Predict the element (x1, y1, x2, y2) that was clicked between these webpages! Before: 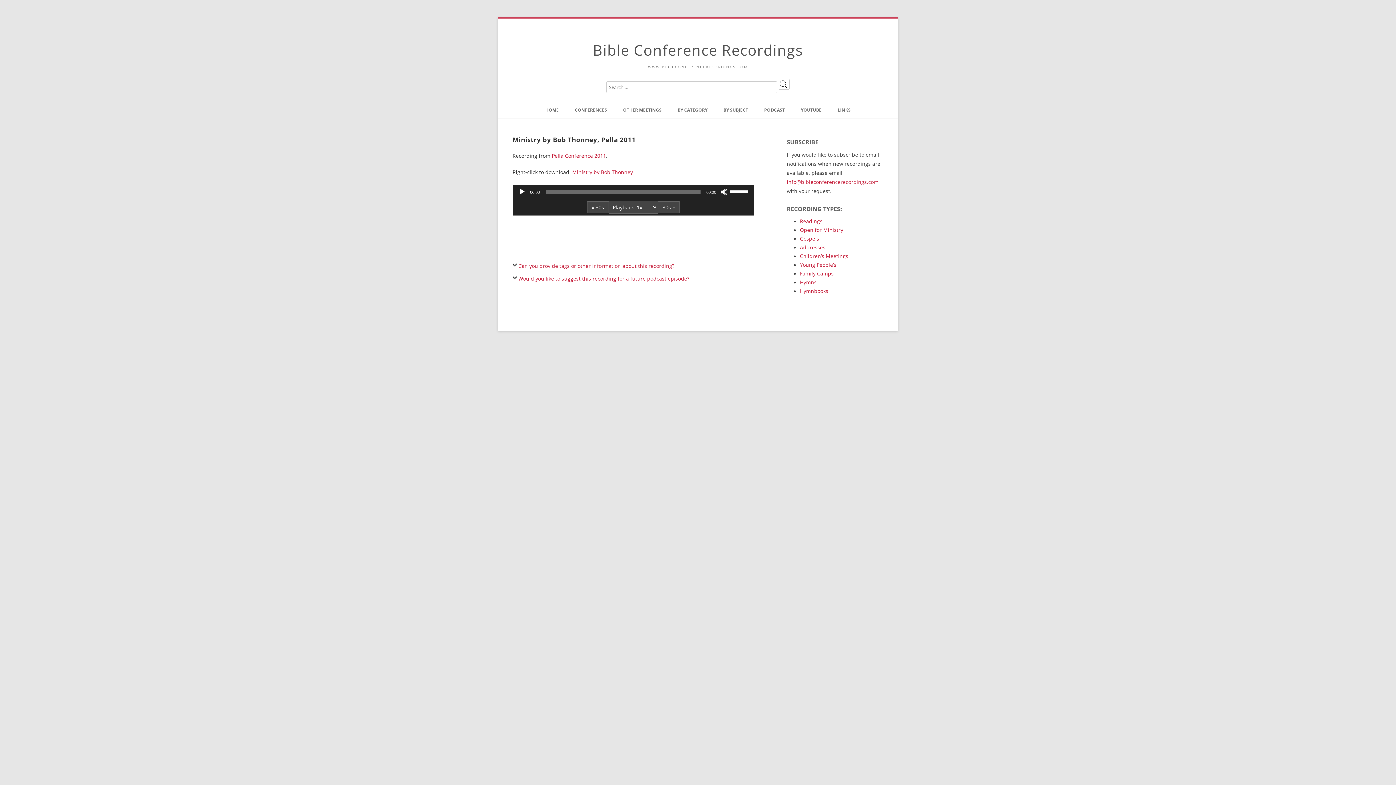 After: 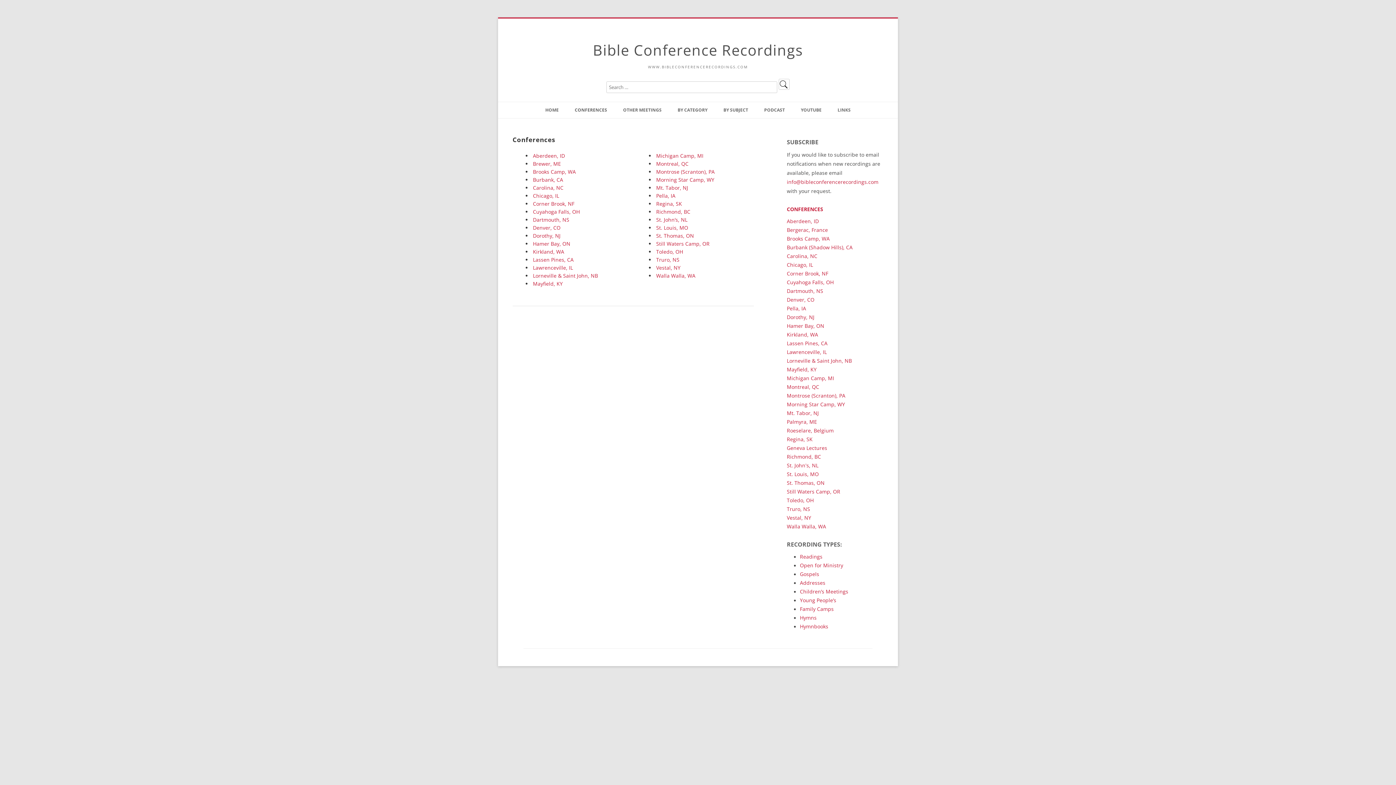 Action: label: CONFERENCES bbox: (574, 102, 607, 118)